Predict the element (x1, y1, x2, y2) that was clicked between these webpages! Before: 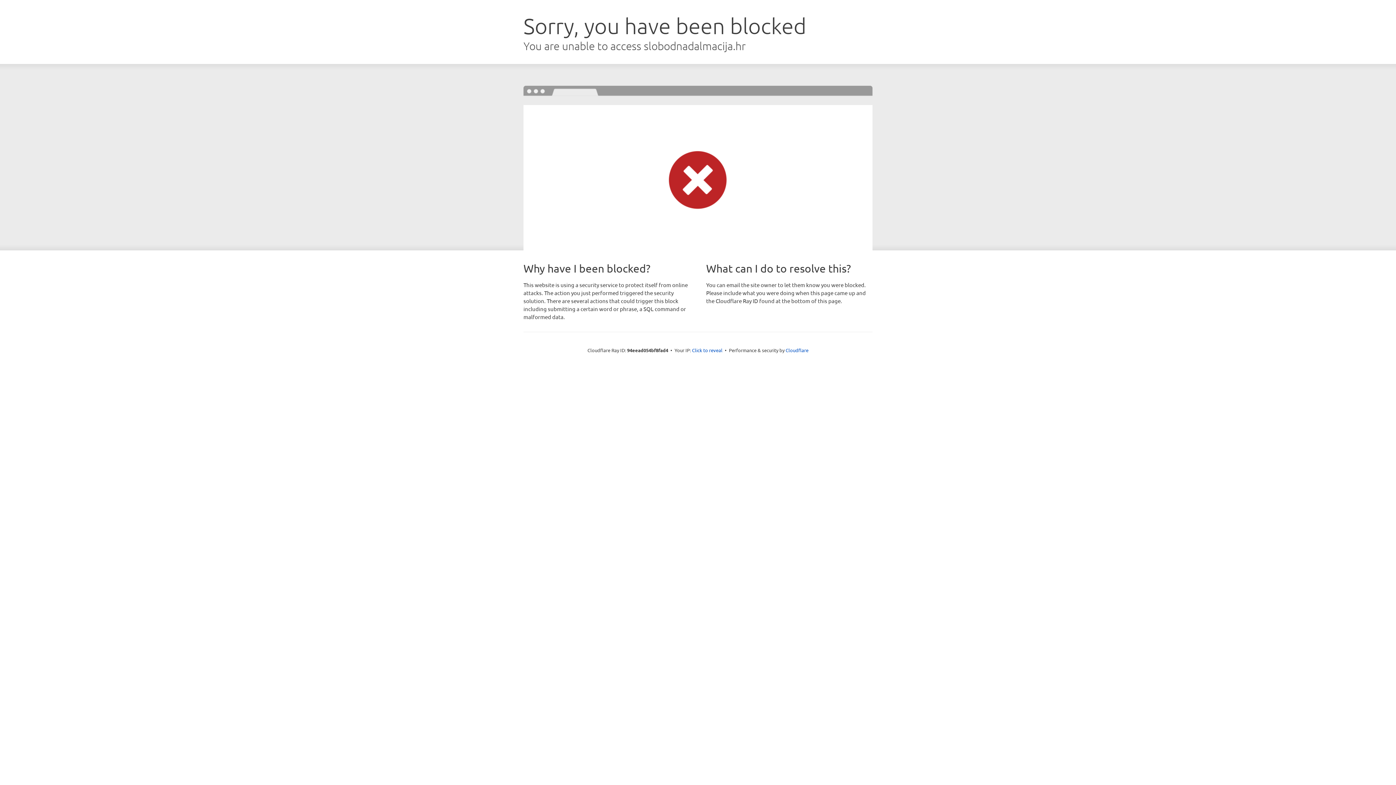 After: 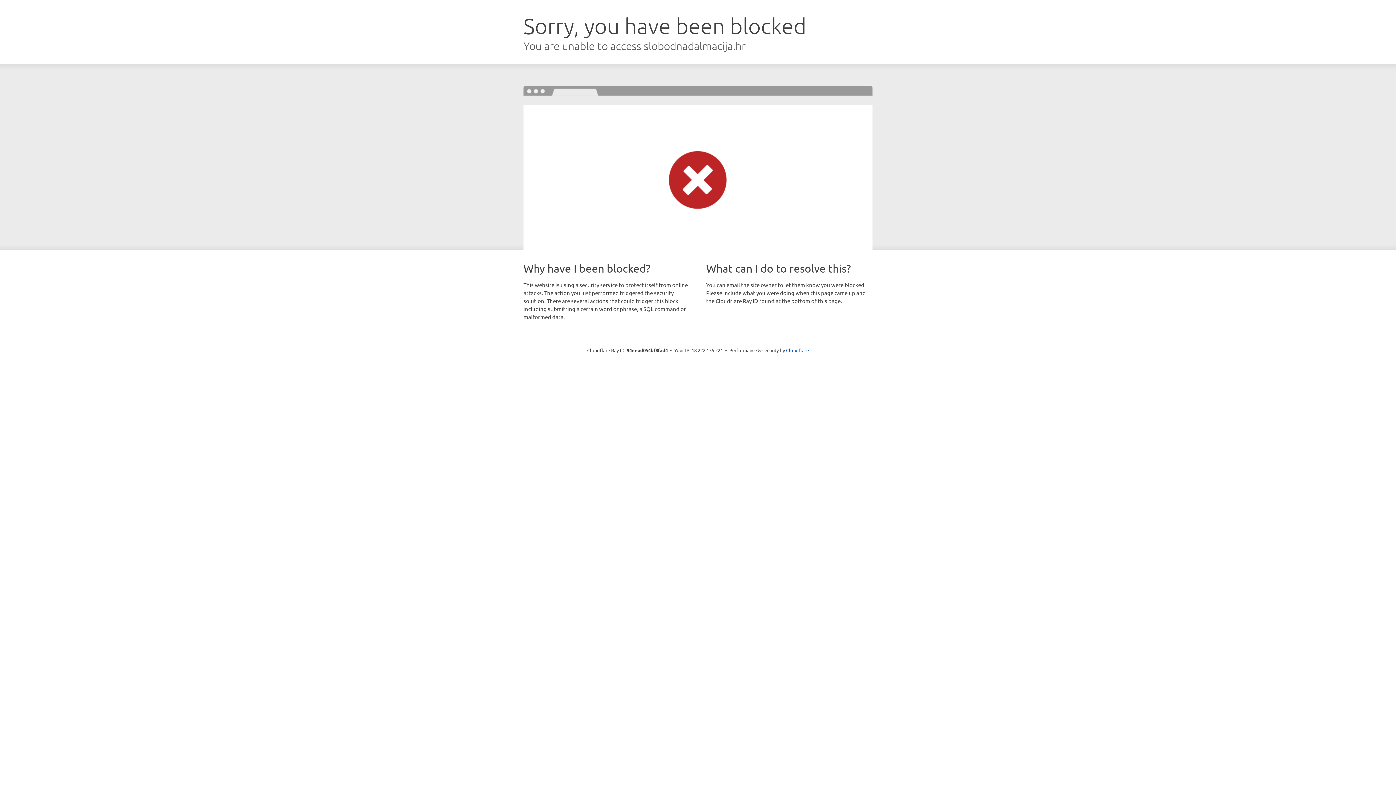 Action: bbox: (692, 346, 722, 353) label: Click to reveal